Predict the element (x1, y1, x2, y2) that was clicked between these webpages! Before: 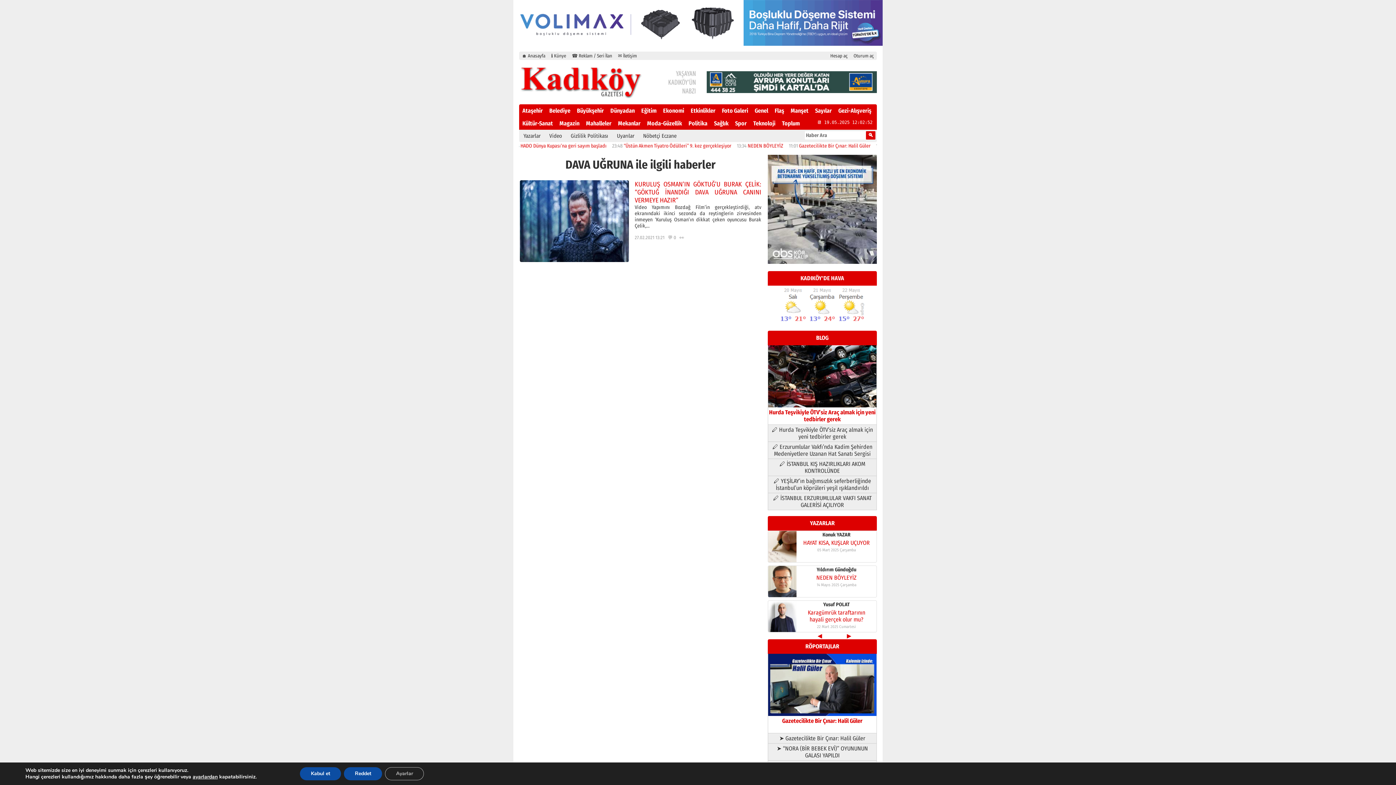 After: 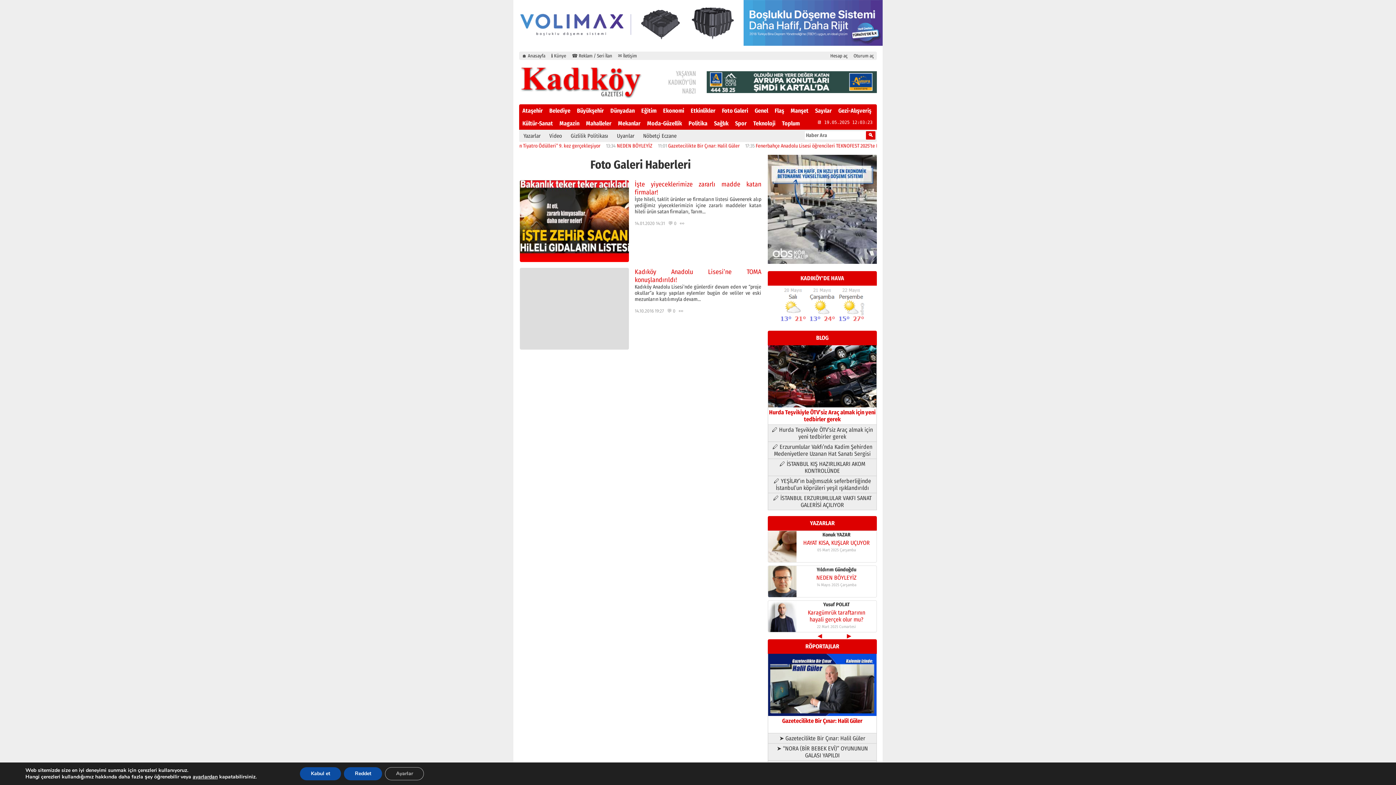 Action: bbox: (718, 104, 751, 117) label: Foto Galeri